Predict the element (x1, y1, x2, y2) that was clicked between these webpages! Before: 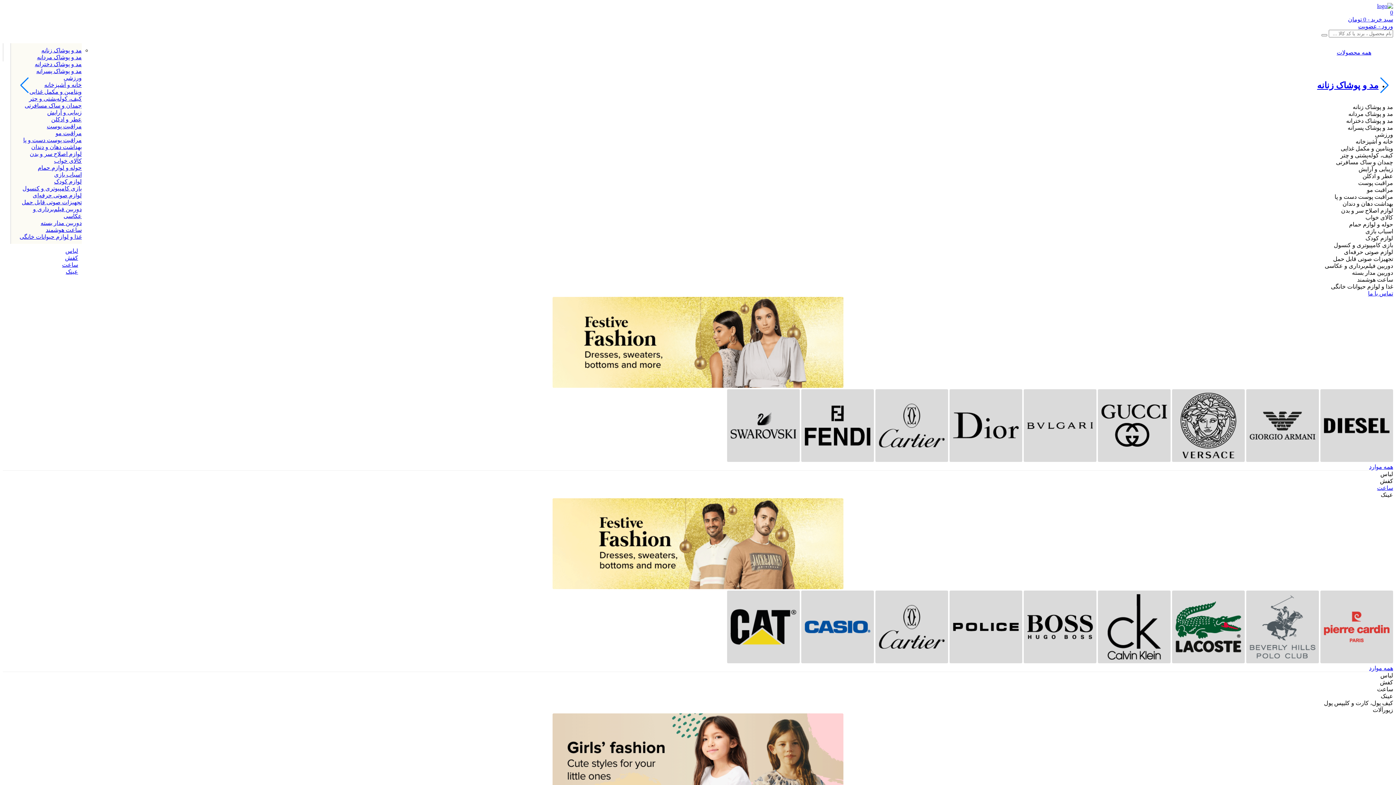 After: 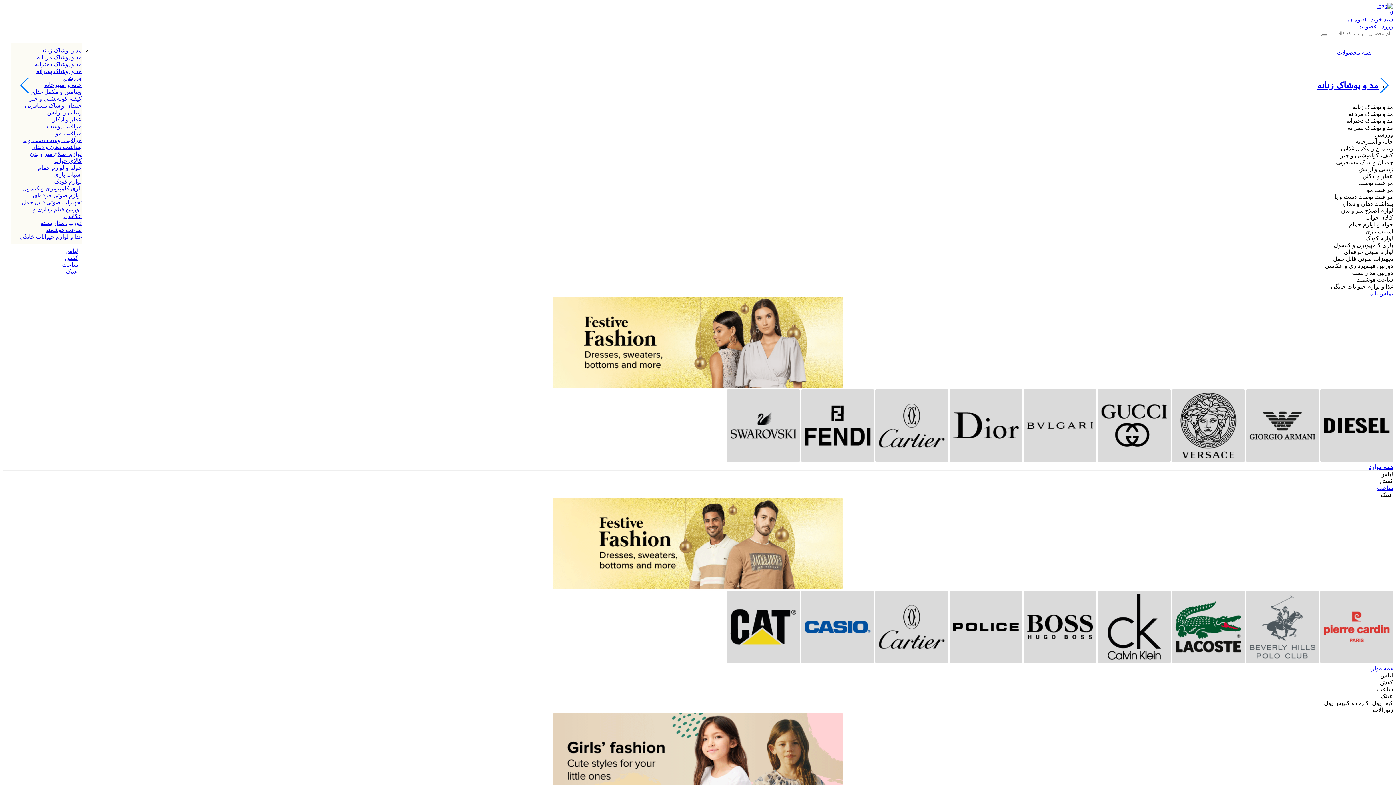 Action: label: ساعت bbox: (2, 484, 1393, 491)